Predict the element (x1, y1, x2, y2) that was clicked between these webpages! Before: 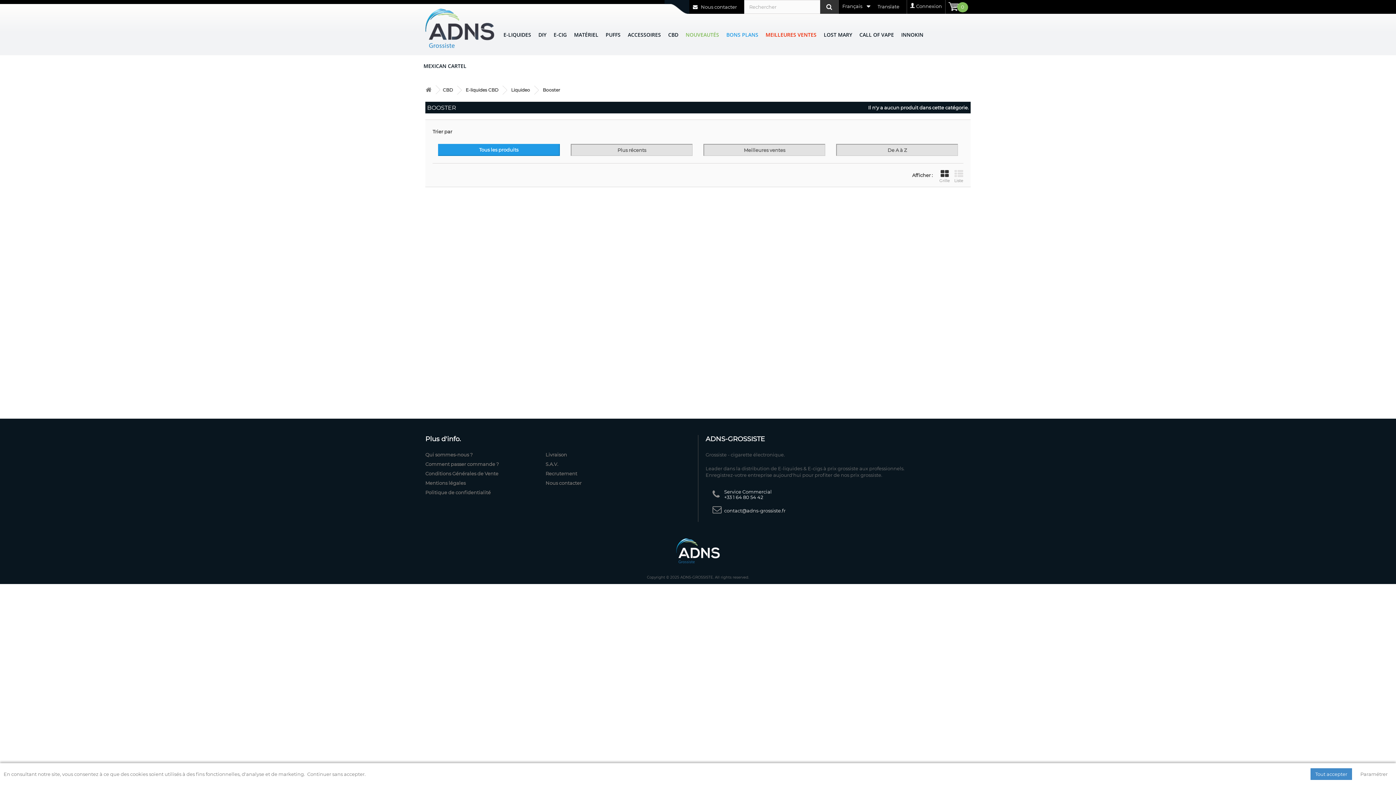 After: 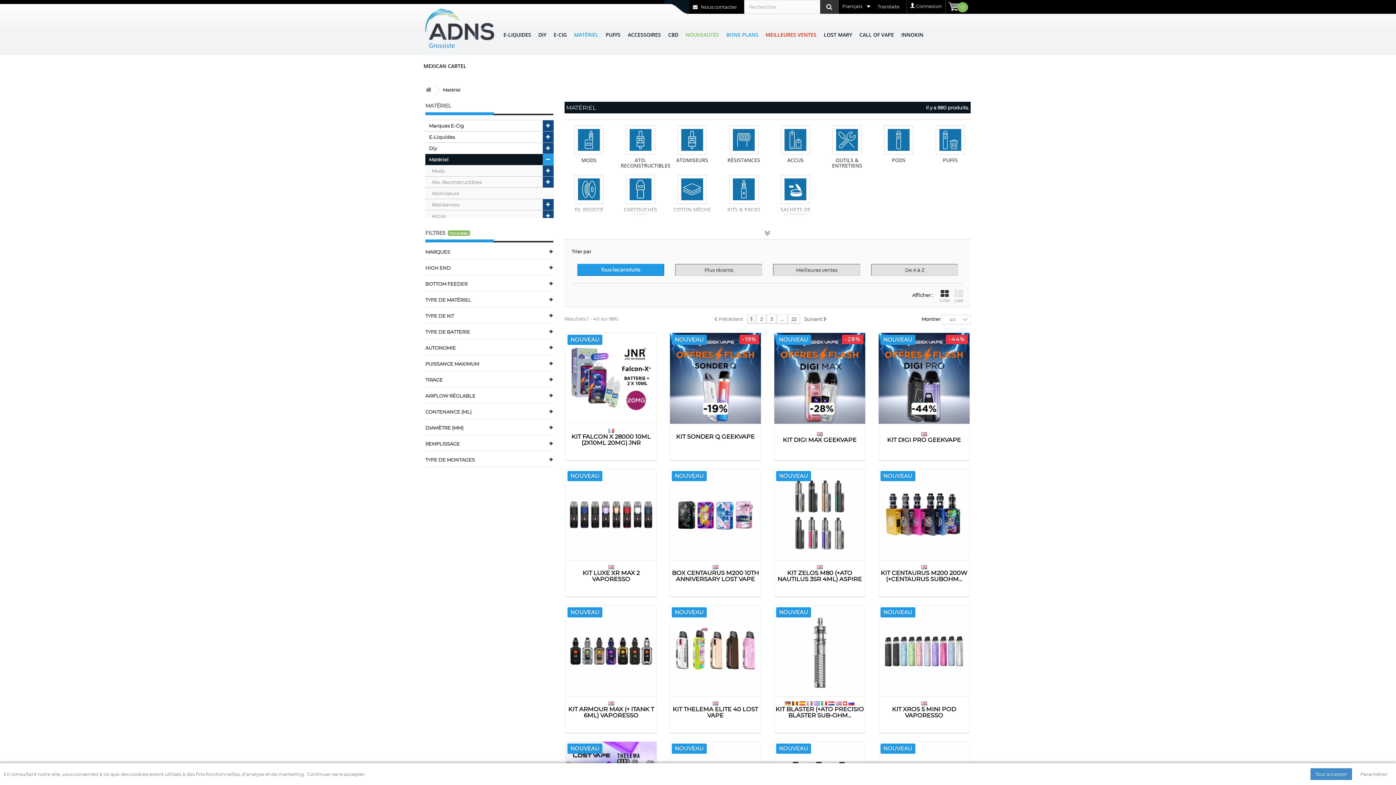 Action: bbox: (570, 25, 602, 44) label: MATÉRIEL